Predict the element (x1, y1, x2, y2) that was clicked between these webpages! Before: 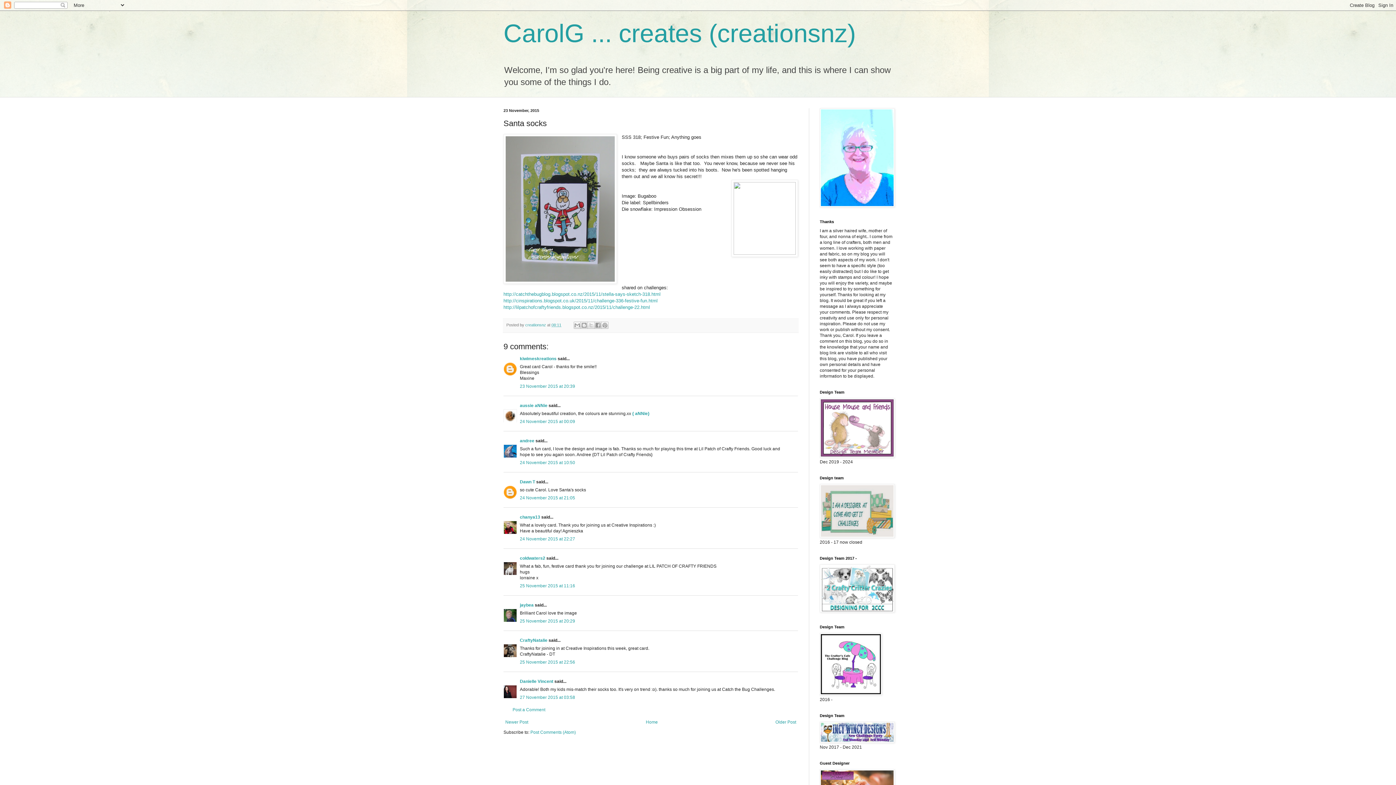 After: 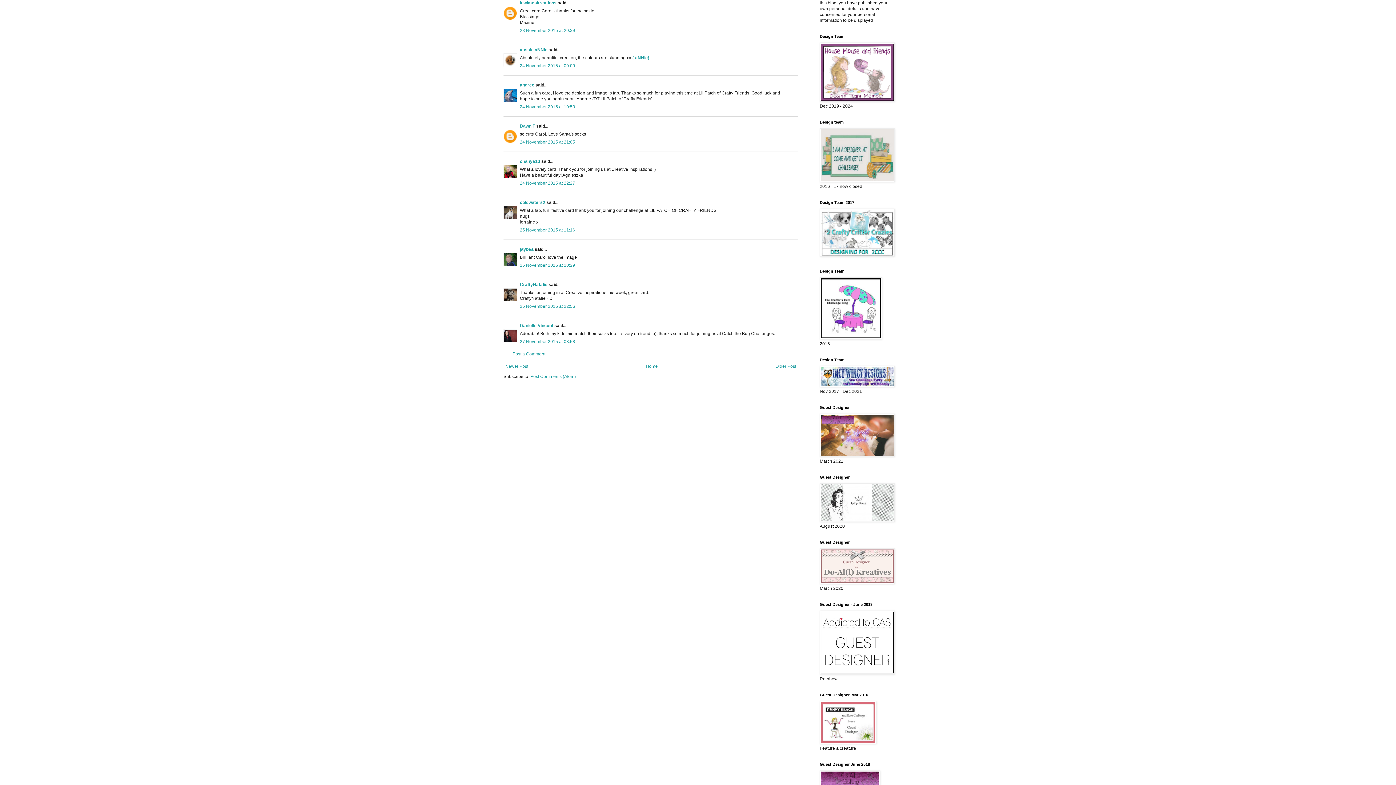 Action: bbox: (520, 384, 575, 389) label: 23 November 2015 at 20:39